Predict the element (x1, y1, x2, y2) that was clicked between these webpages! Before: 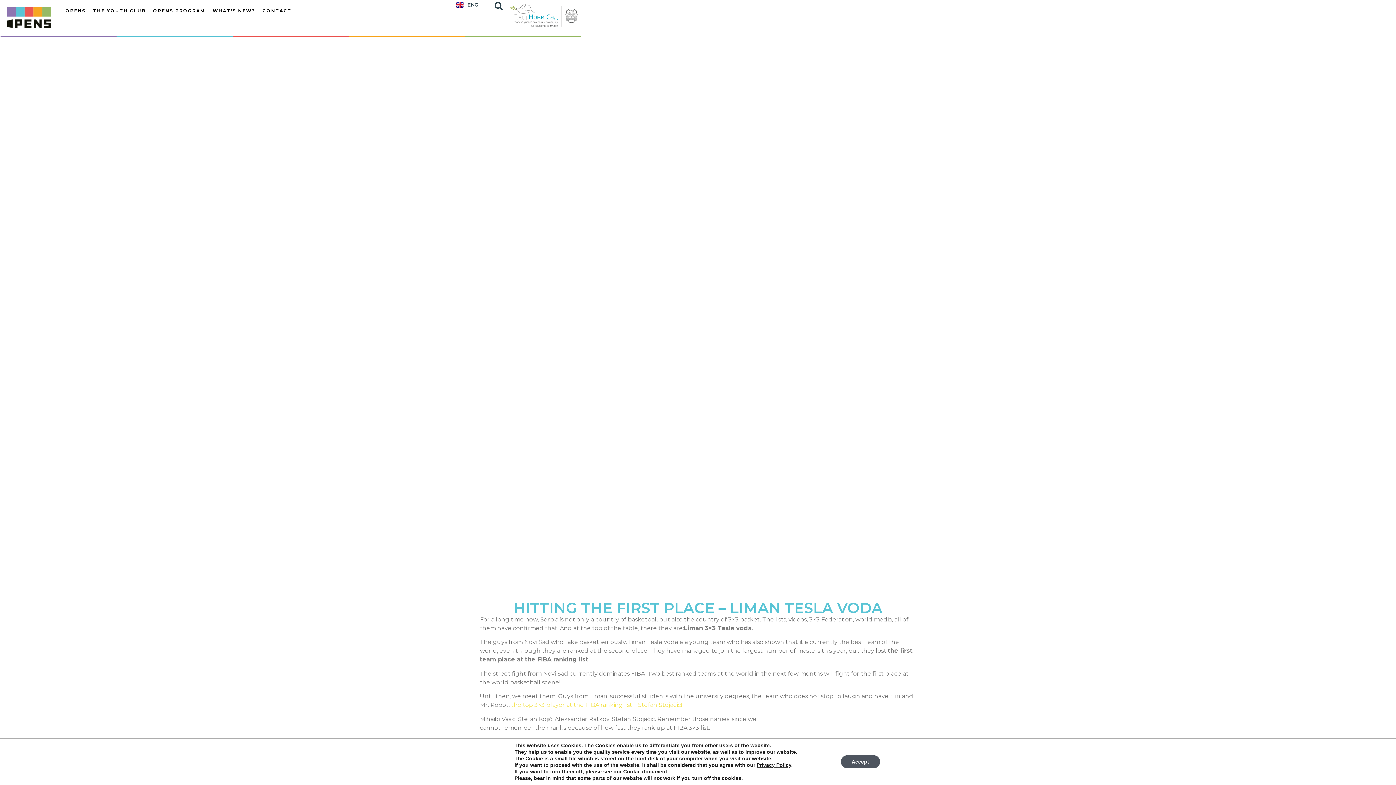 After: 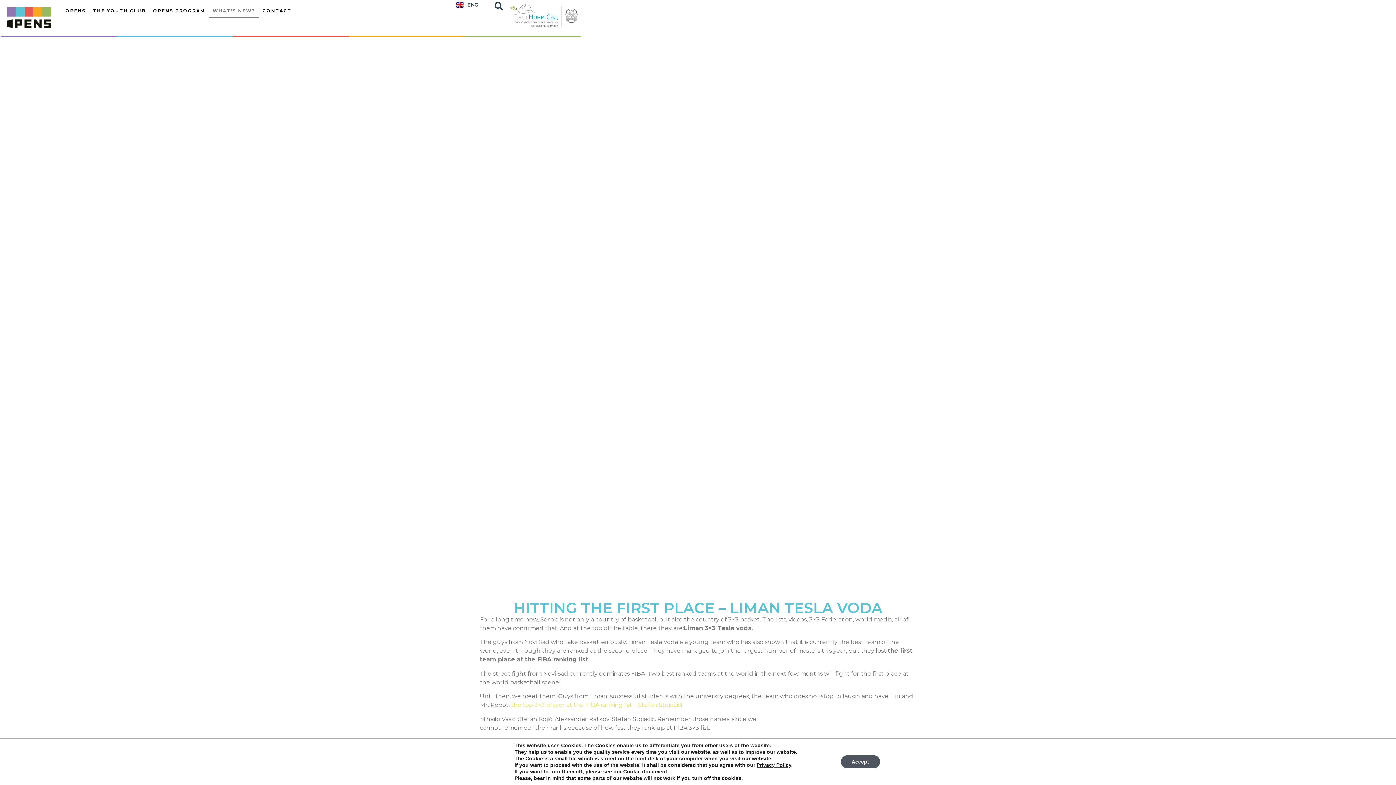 Action: bbox: (209, 3, 258, 18) label: WHAT’S NEW?